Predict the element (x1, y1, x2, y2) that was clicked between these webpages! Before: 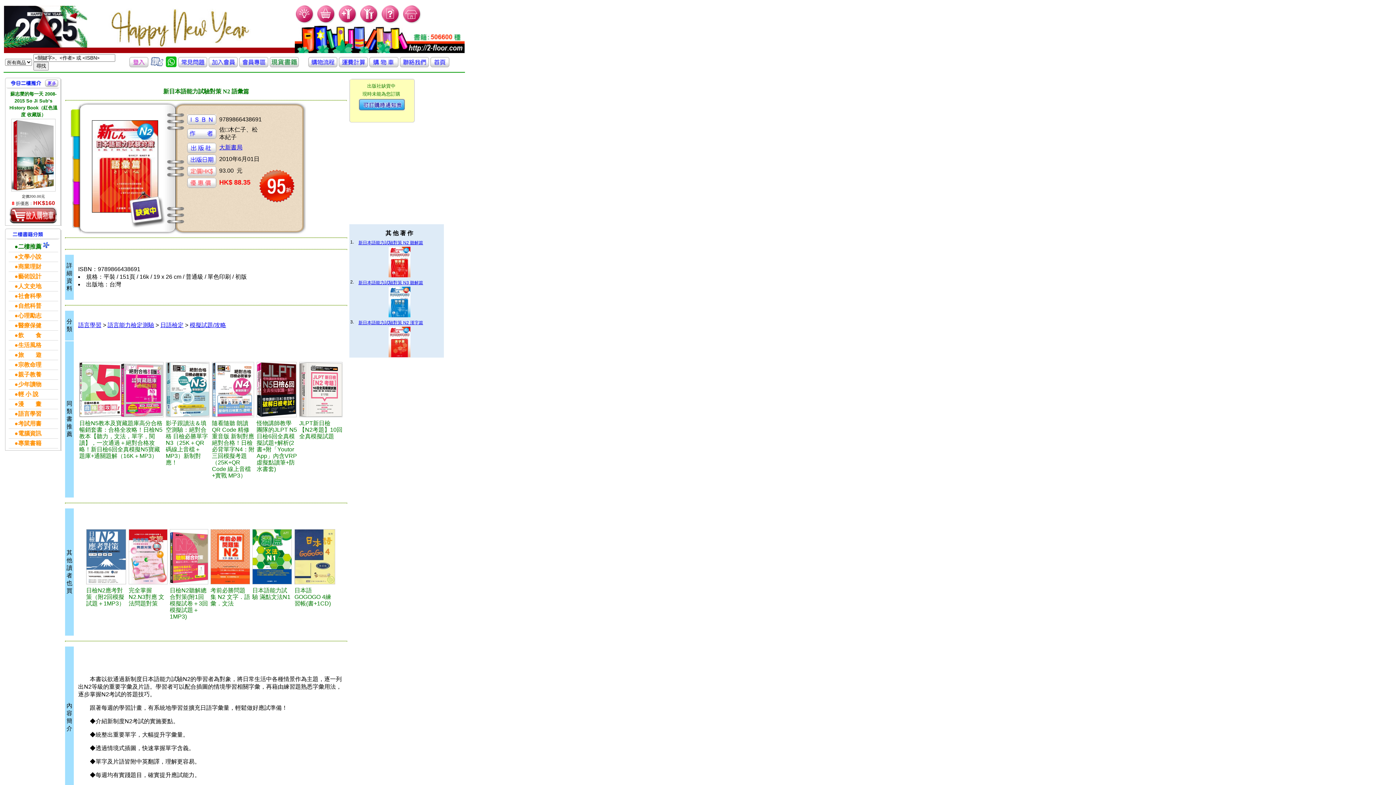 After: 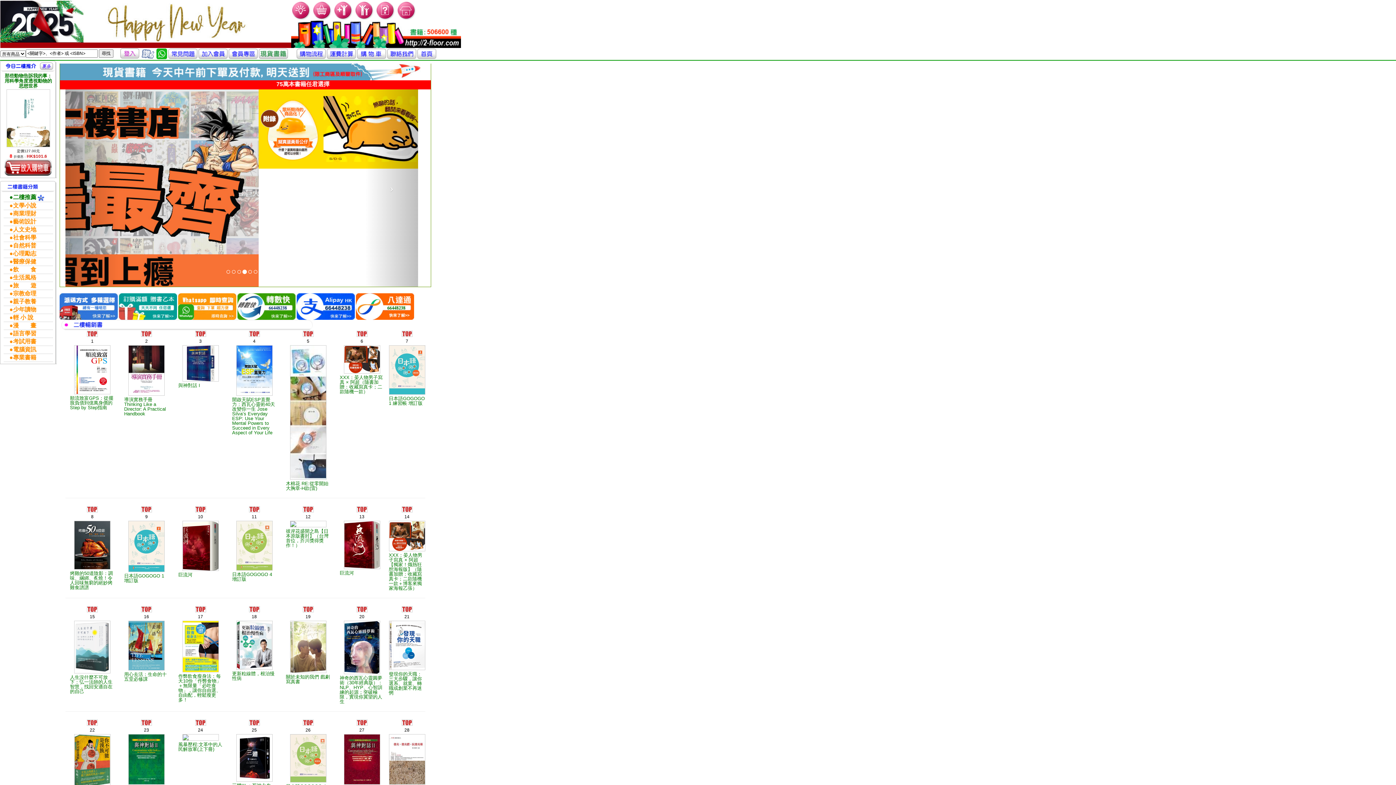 Action: bbox: (4, 48, 294, 54)